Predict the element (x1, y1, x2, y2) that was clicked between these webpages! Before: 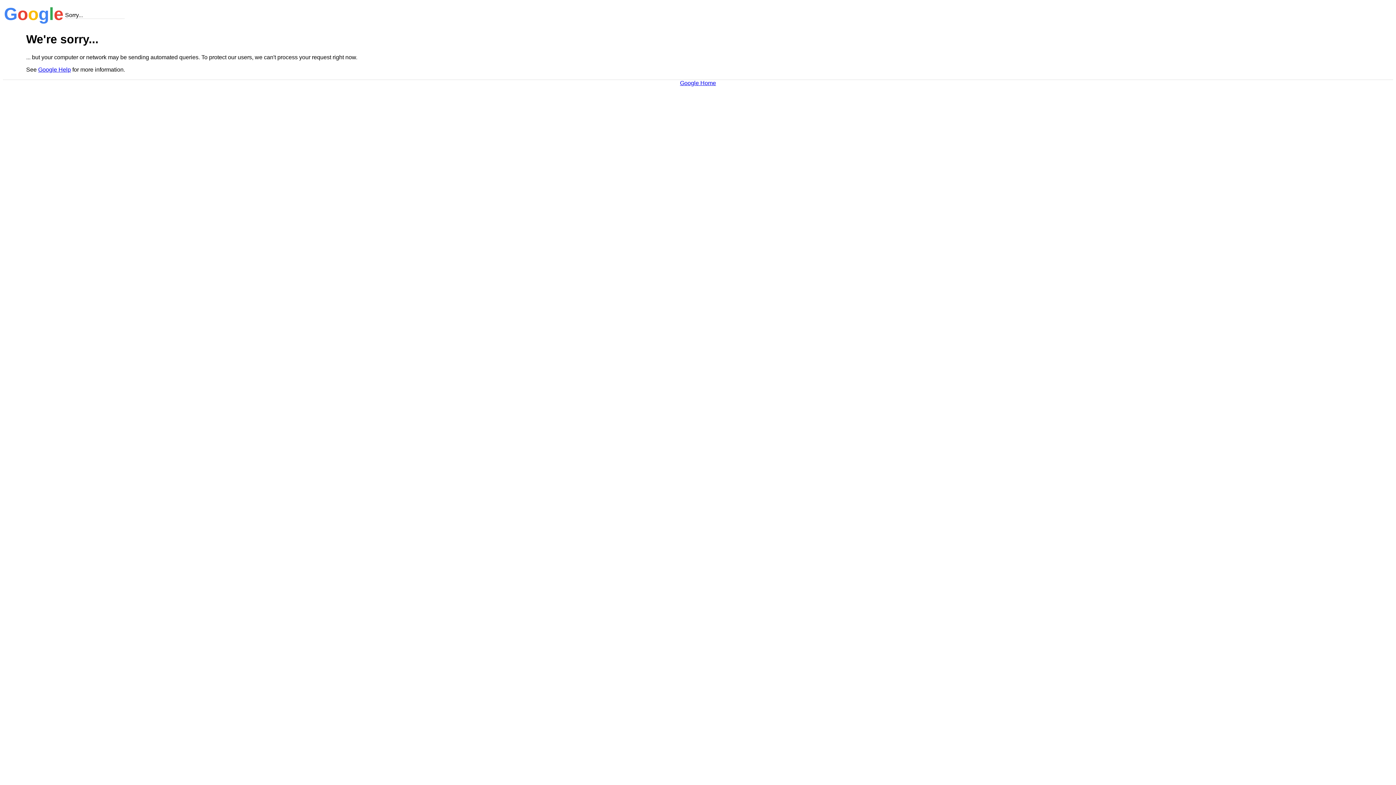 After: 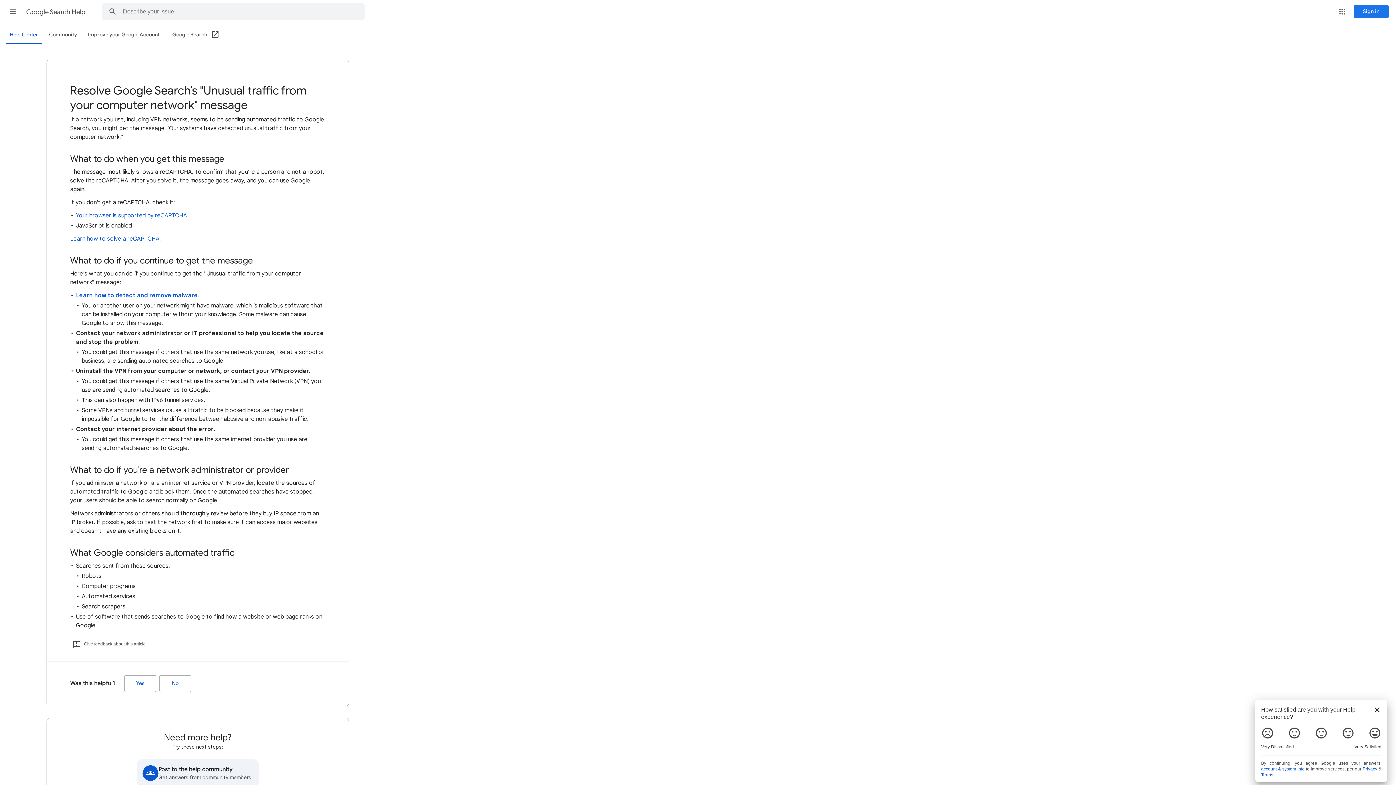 Action: label: Google Help bbox: (38, 66, 70, 72)